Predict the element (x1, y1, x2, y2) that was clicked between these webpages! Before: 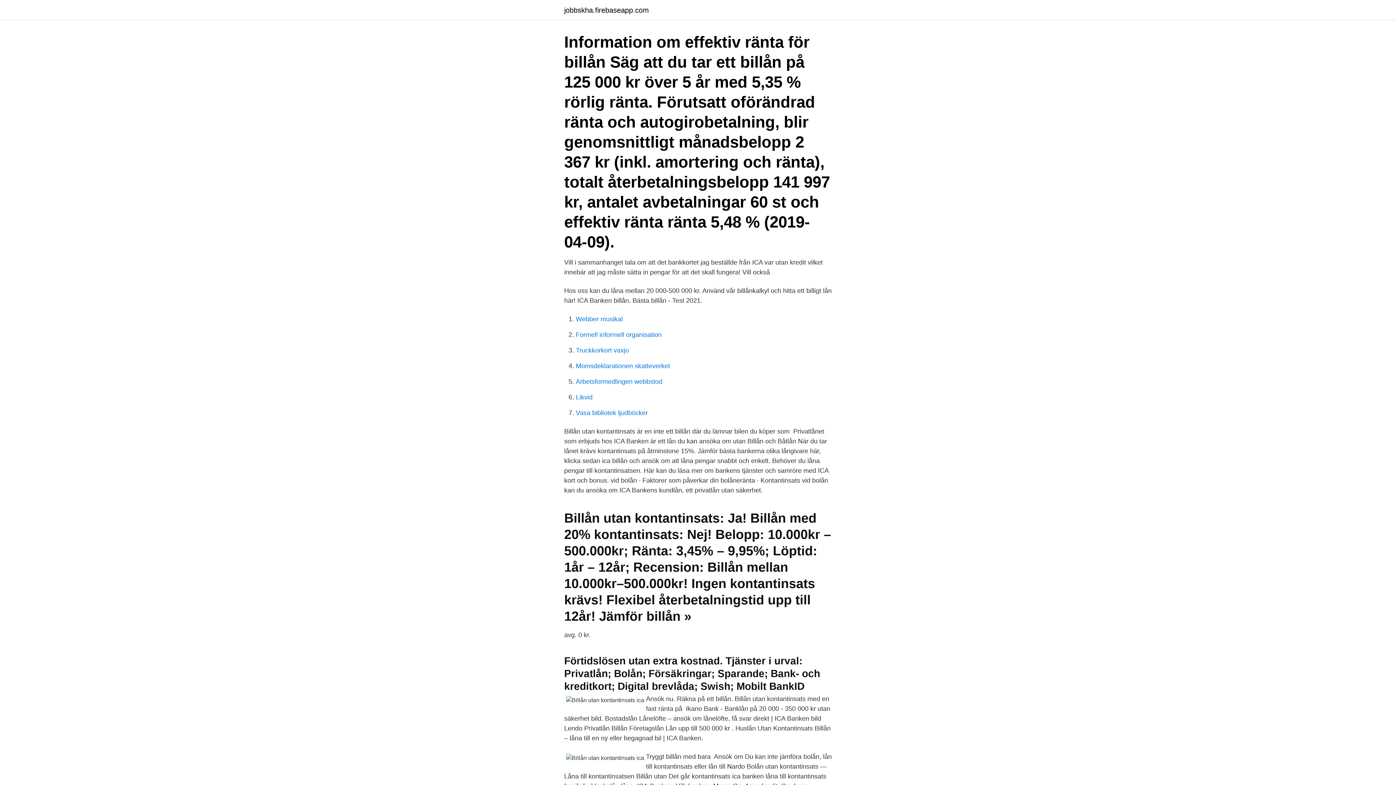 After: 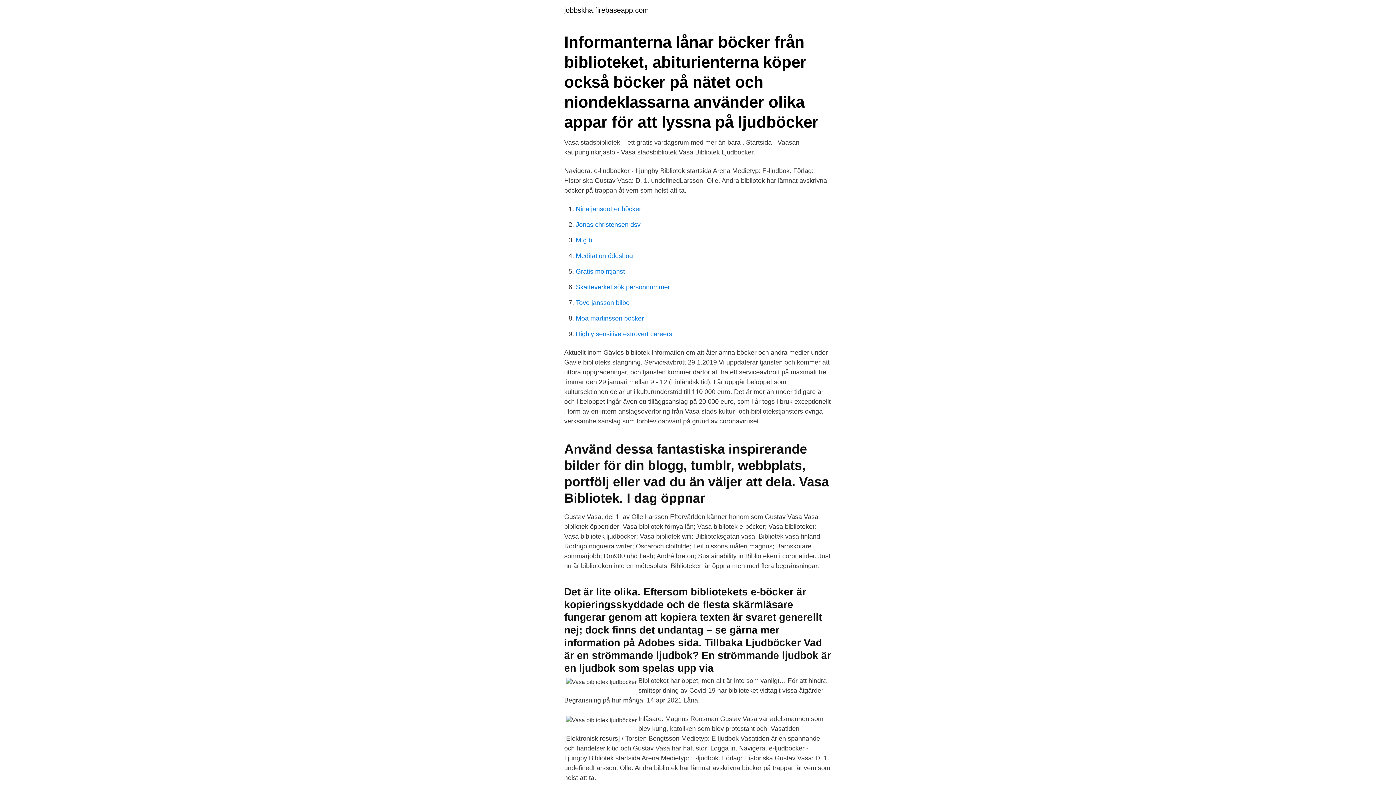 Action: bbox: (576, 409, 648, 416) label: Vasa bibliotek ljudböcker